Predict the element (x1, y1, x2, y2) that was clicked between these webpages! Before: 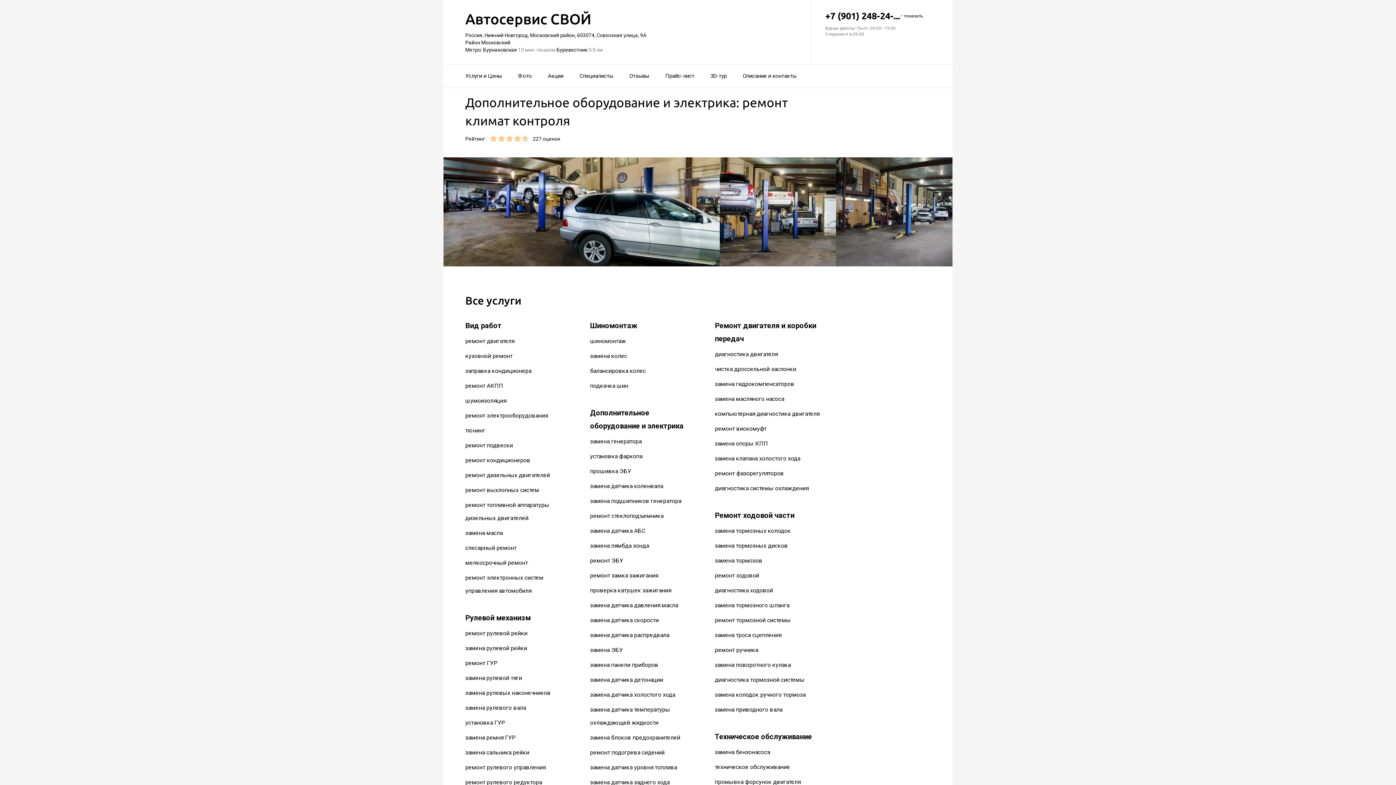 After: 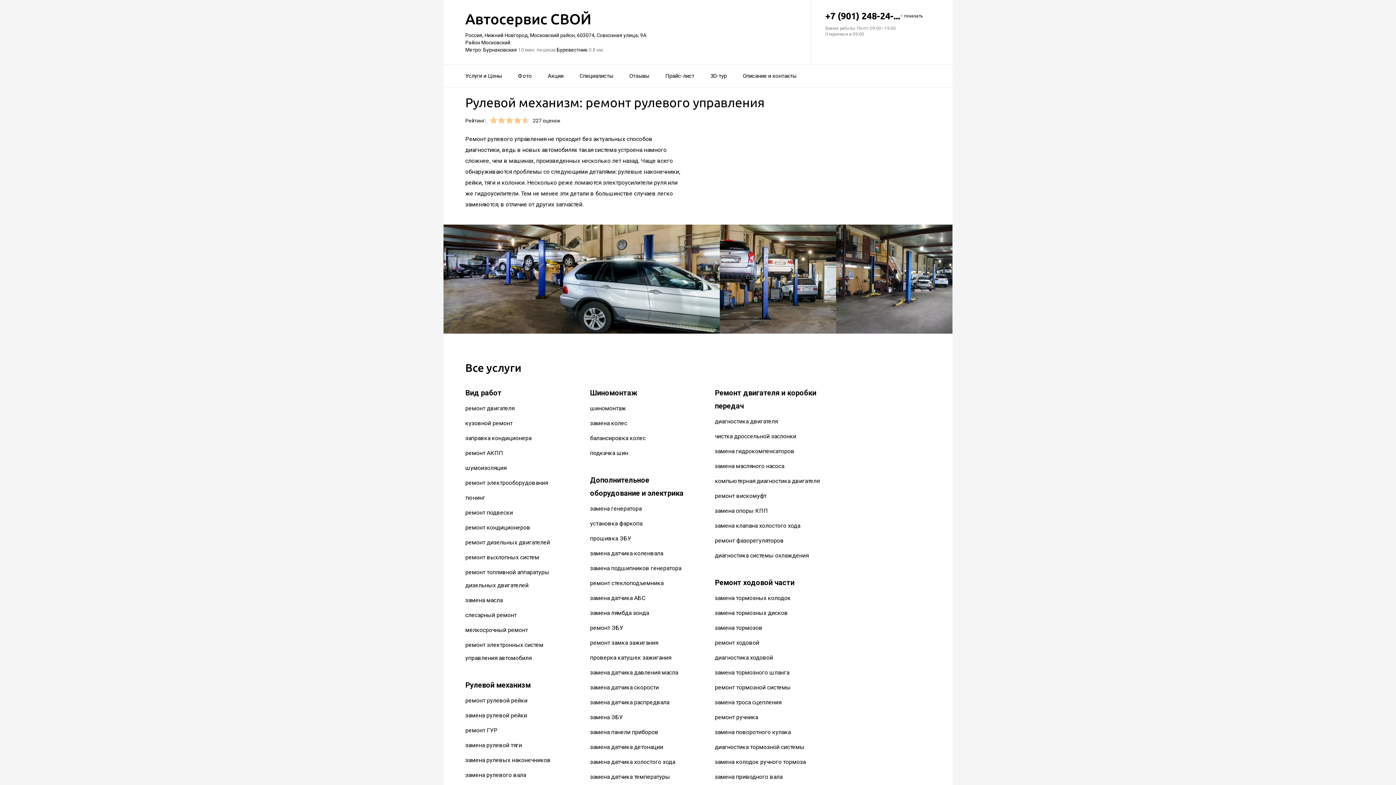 Action: label: ремонт рулевого управления bbox: (465, 764, 545, 771)